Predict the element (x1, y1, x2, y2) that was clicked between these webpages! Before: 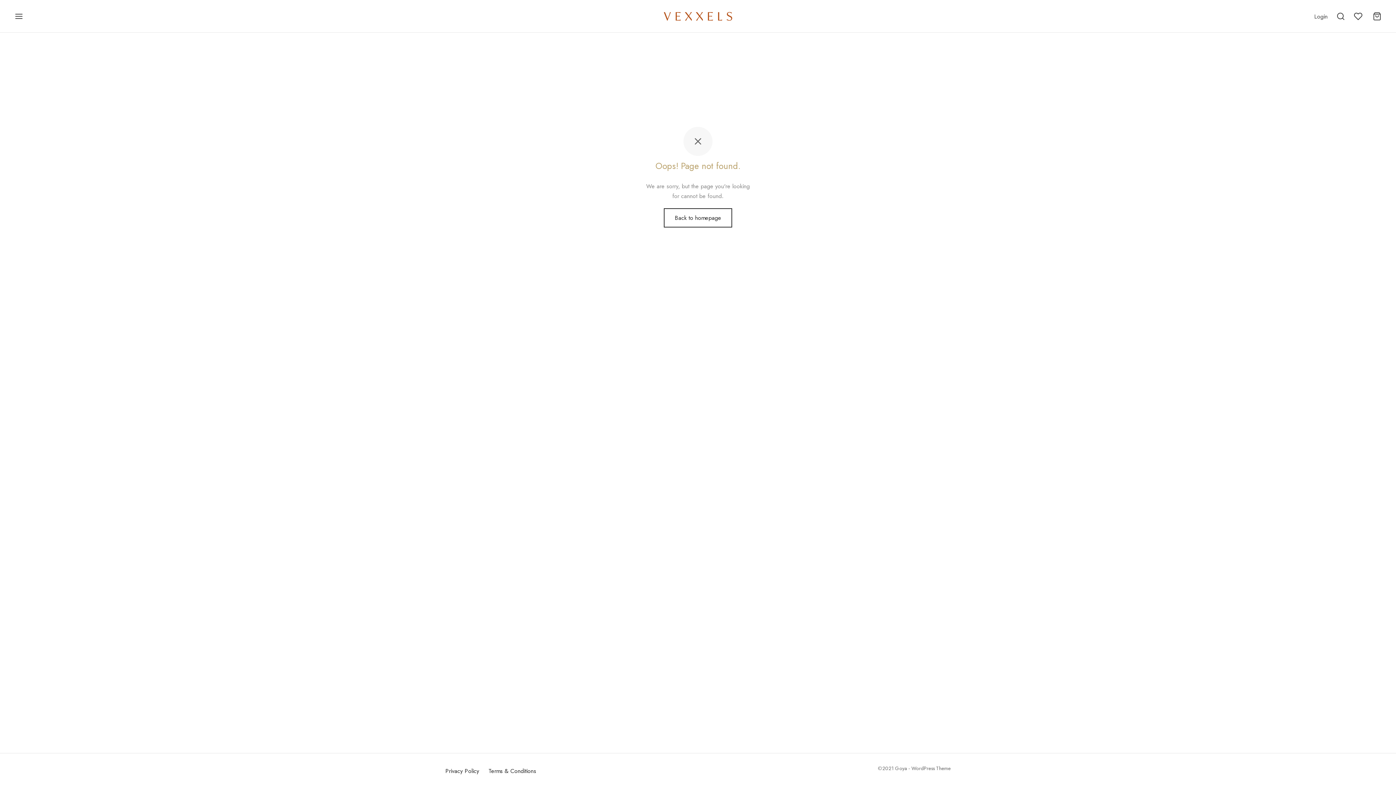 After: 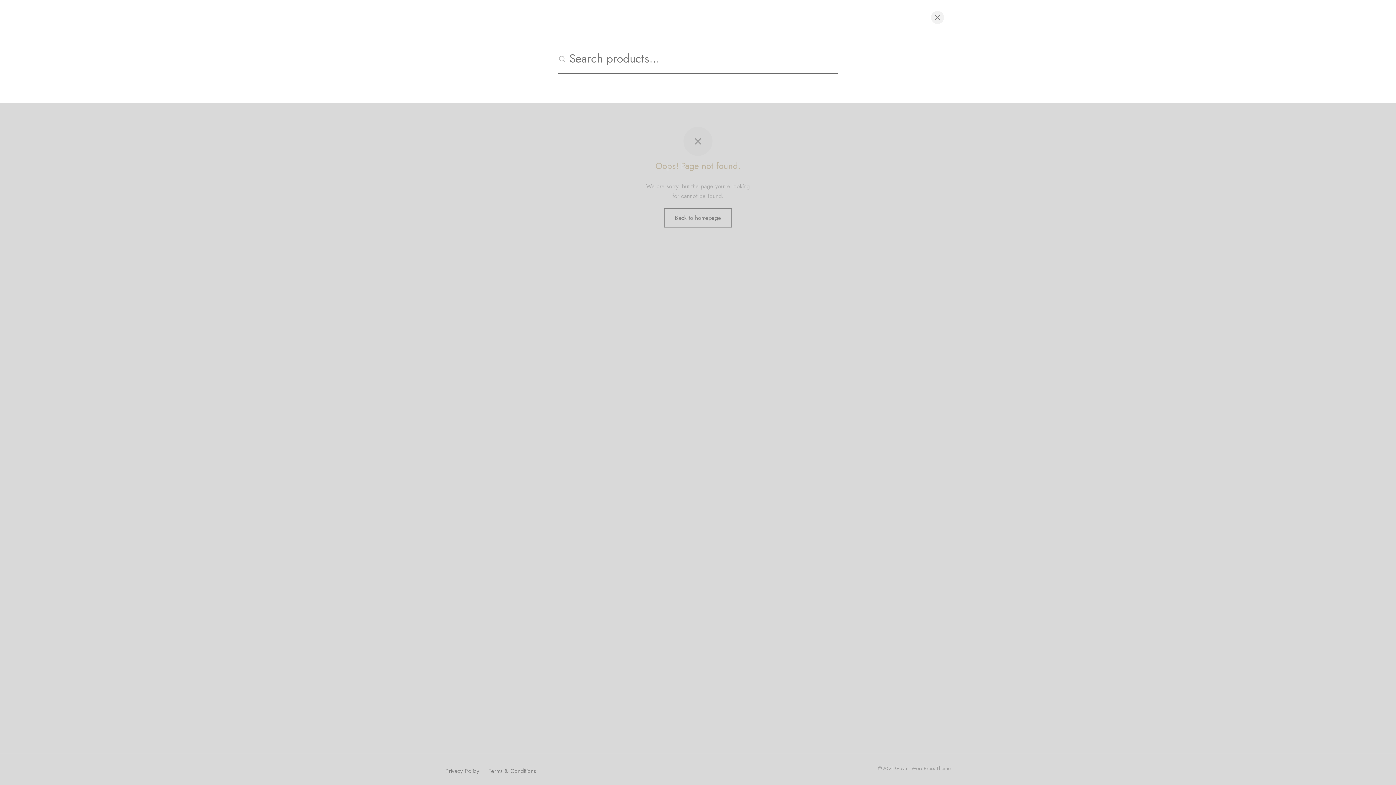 Action: bbox: (1336, 12, 1345, 20) label: Search